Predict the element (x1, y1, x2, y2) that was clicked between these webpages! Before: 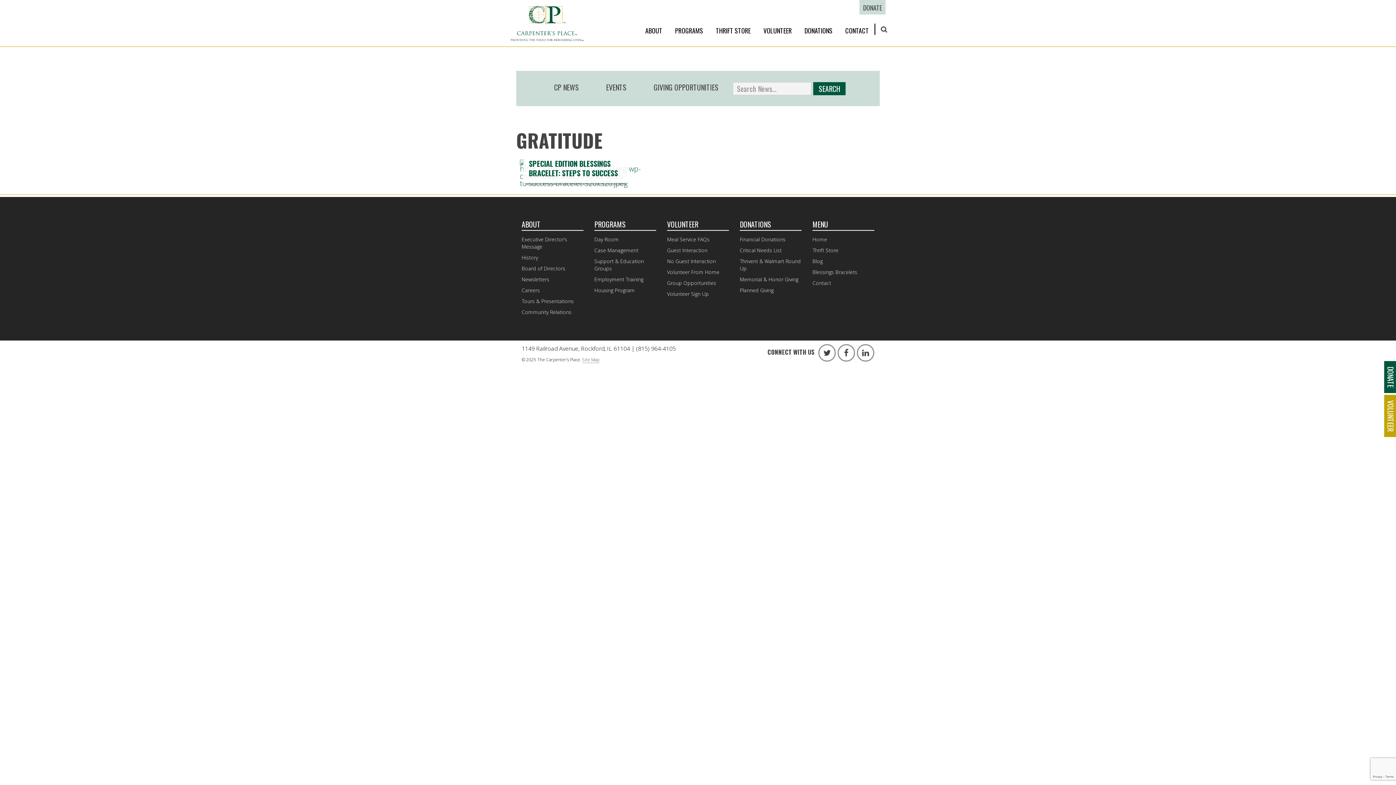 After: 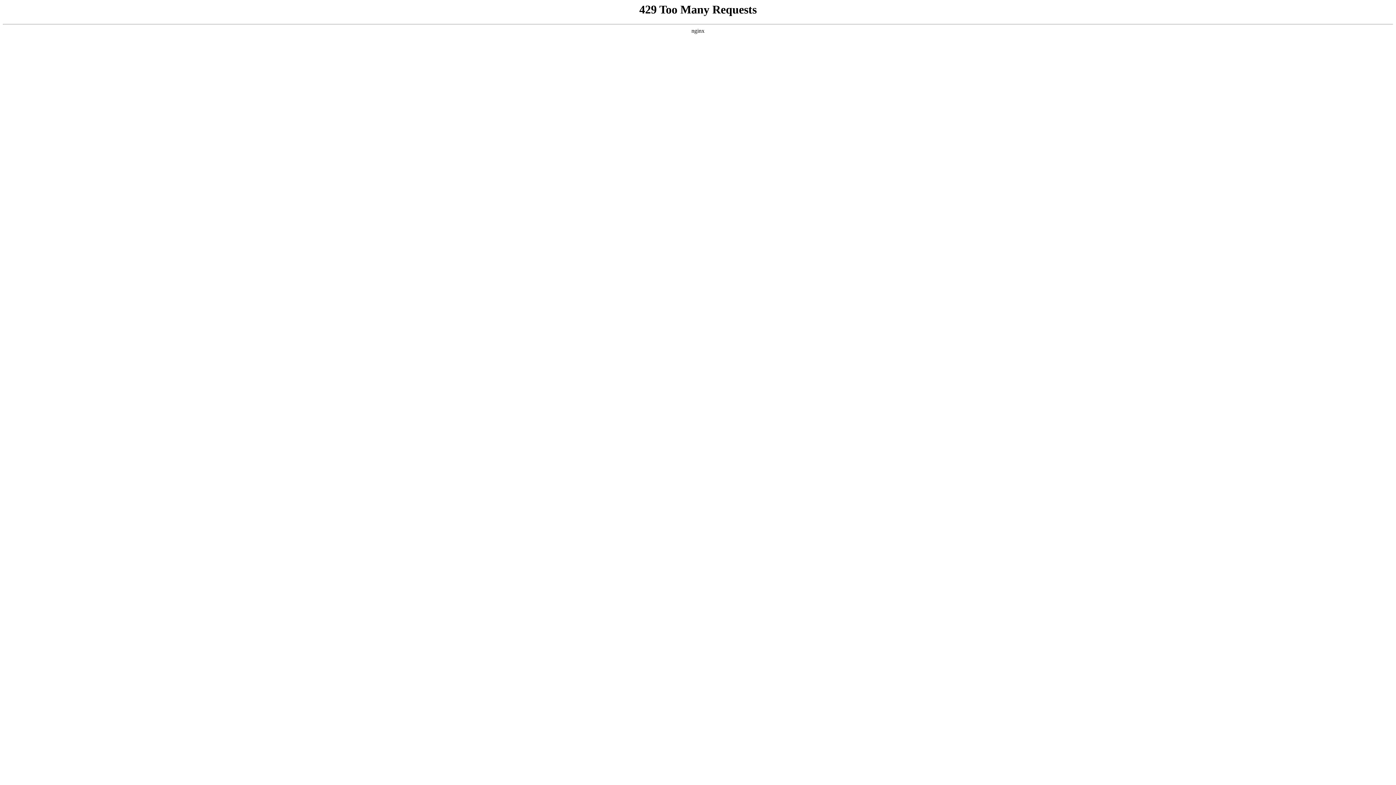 Action: label: PROGRAMS bbox: (669, 23, 708, 37)